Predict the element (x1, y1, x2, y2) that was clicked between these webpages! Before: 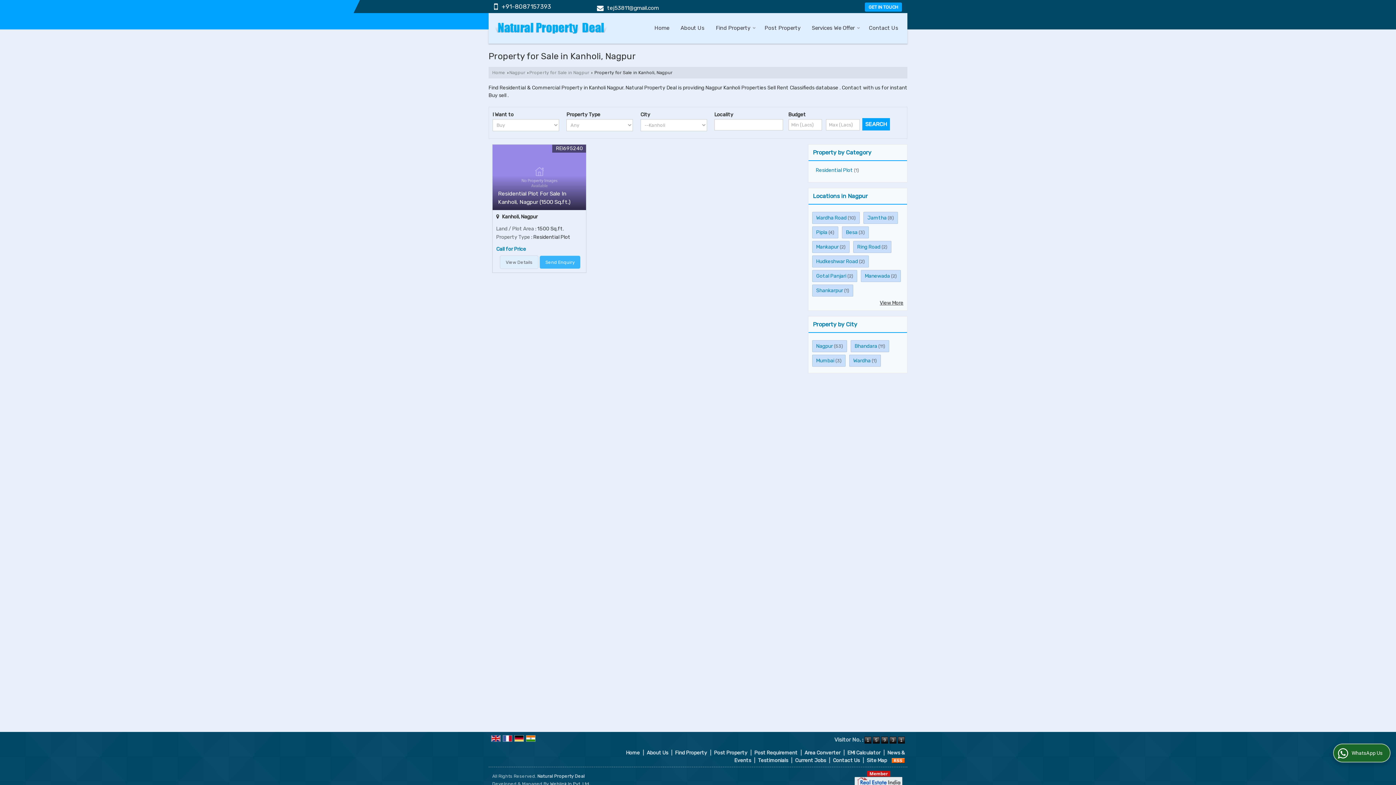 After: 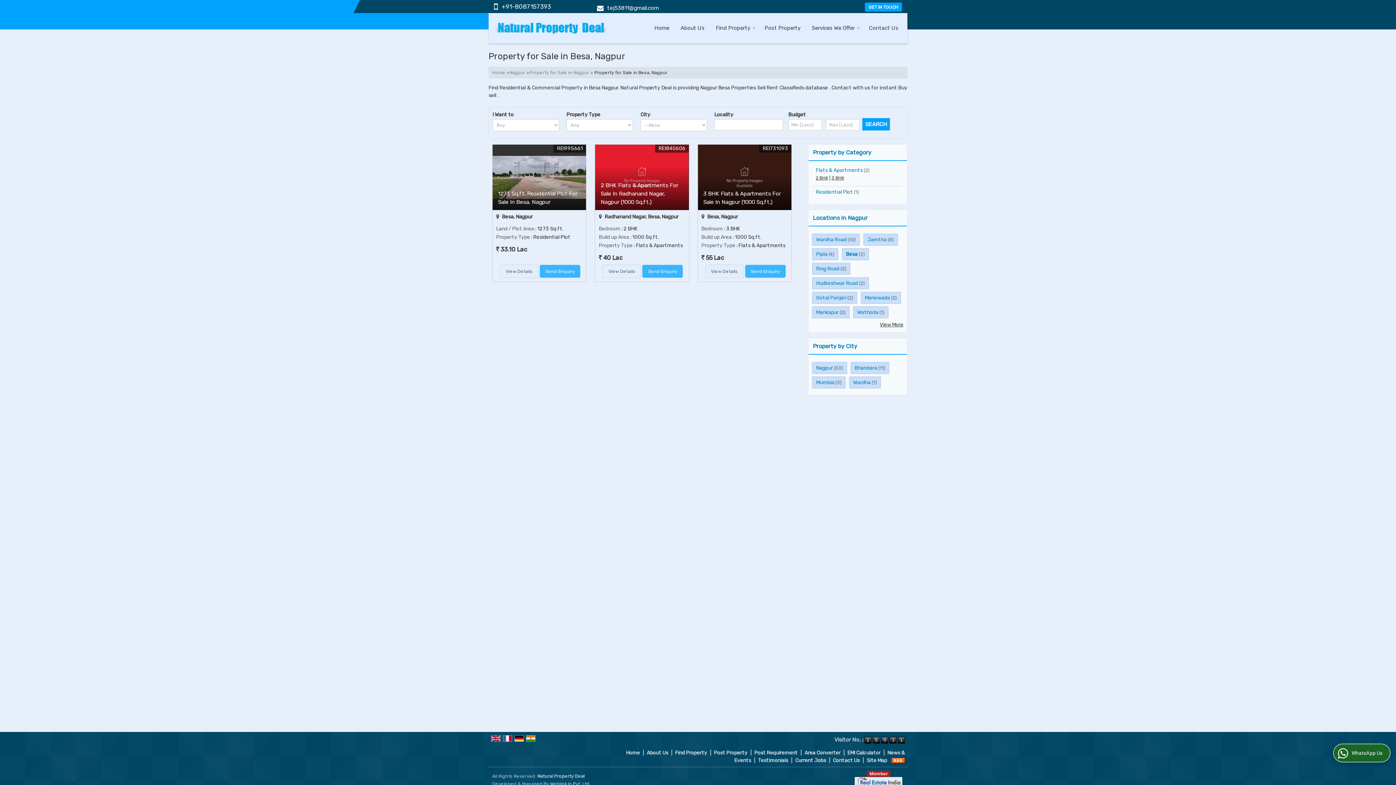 Action: label: Besa bbox: (846, 229, 857, 235)